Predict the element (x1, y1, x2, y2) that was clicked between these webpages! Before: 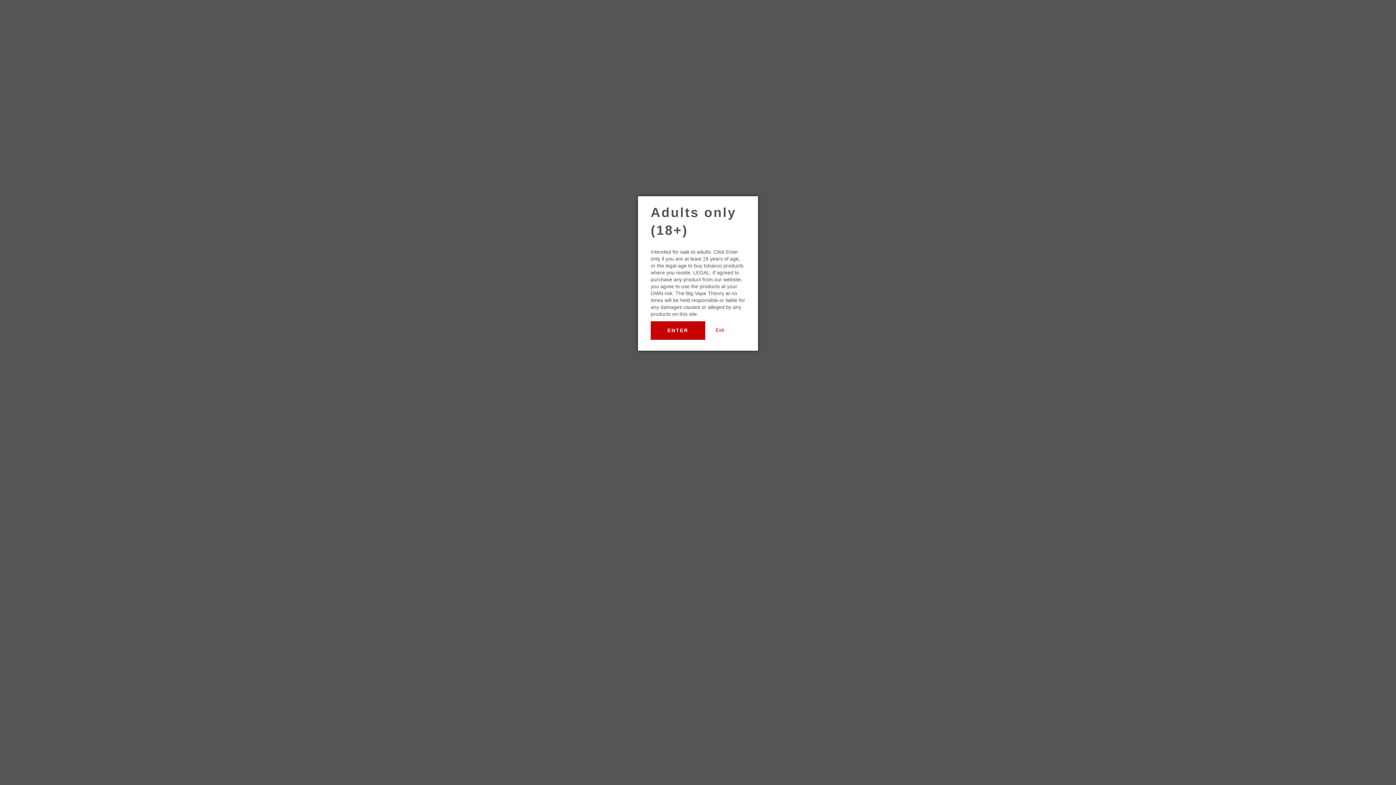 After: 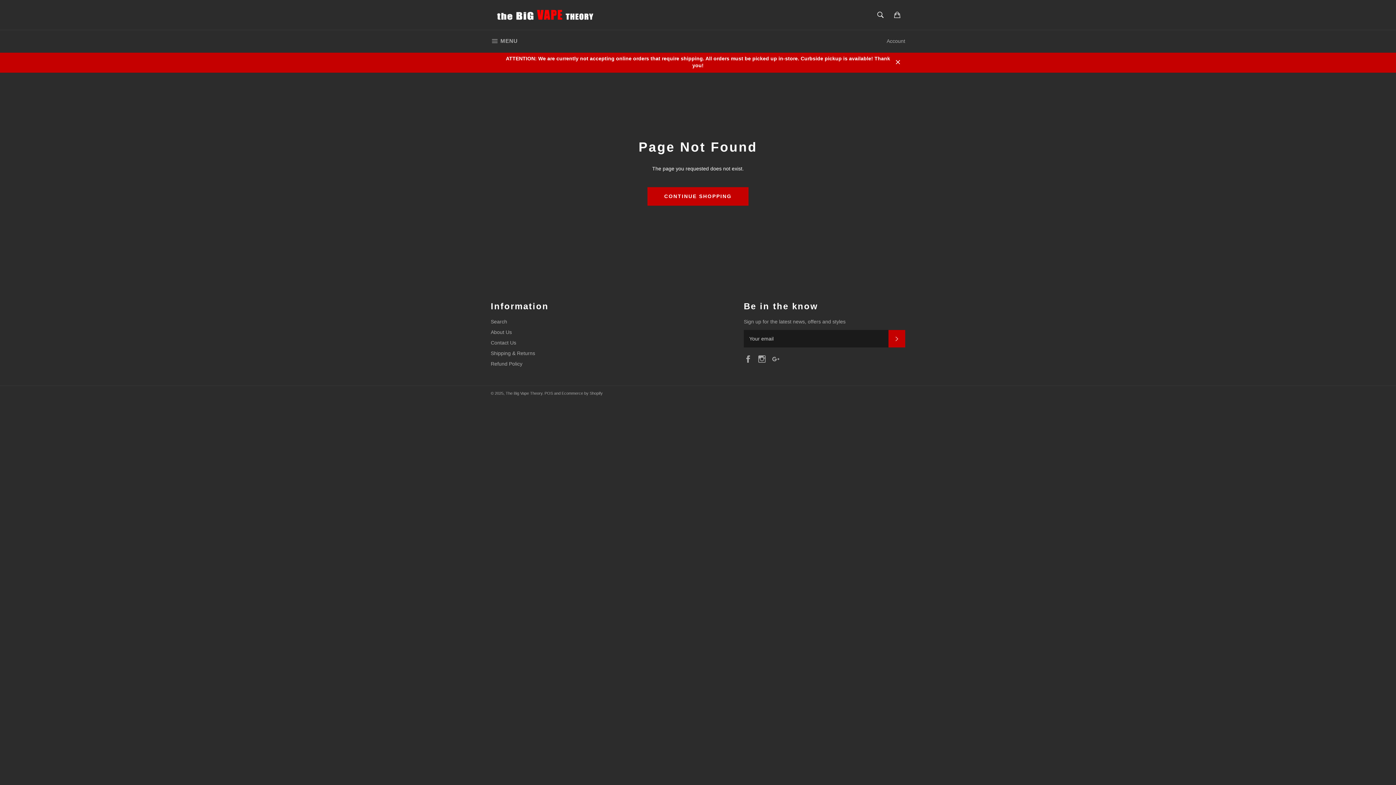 Action: bbox: (650, 321, 705, 339) label: ENTER